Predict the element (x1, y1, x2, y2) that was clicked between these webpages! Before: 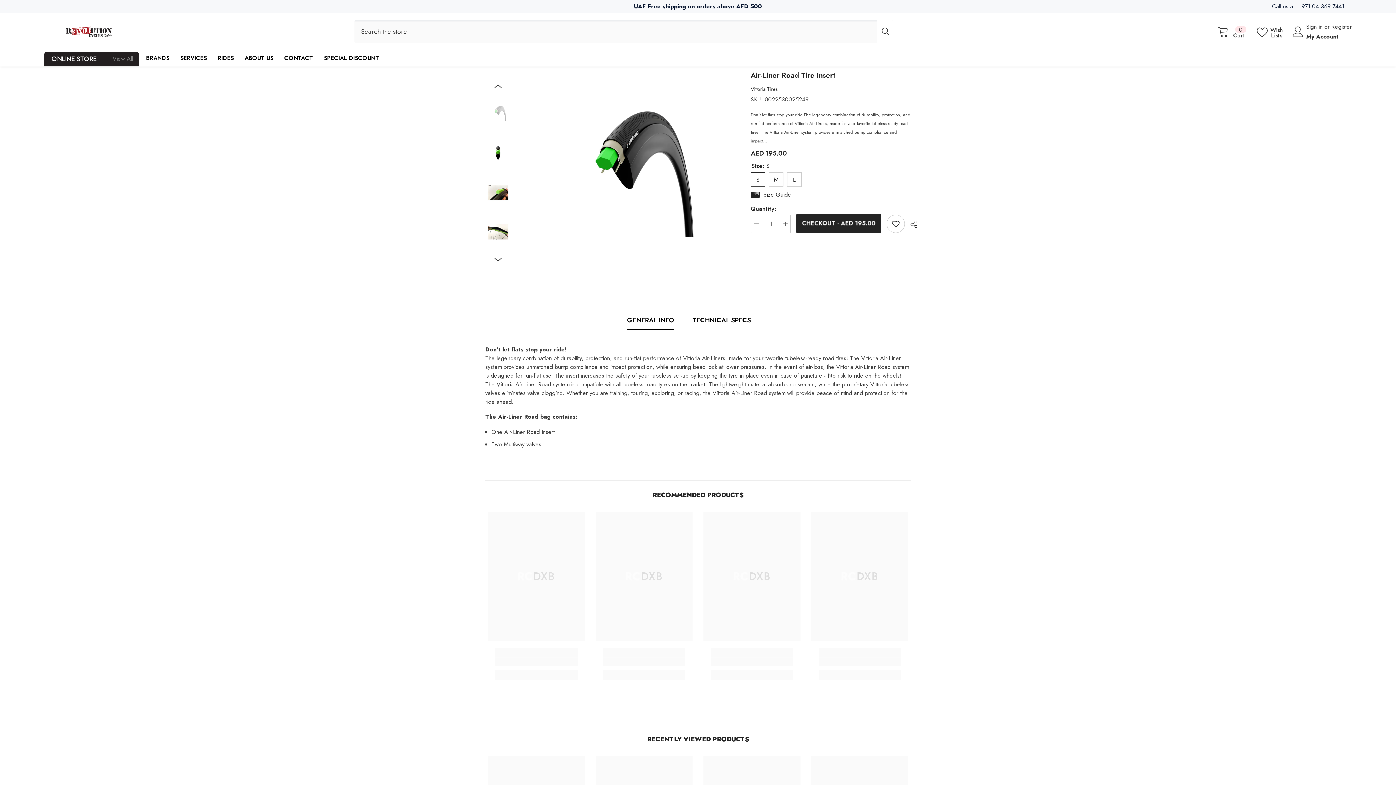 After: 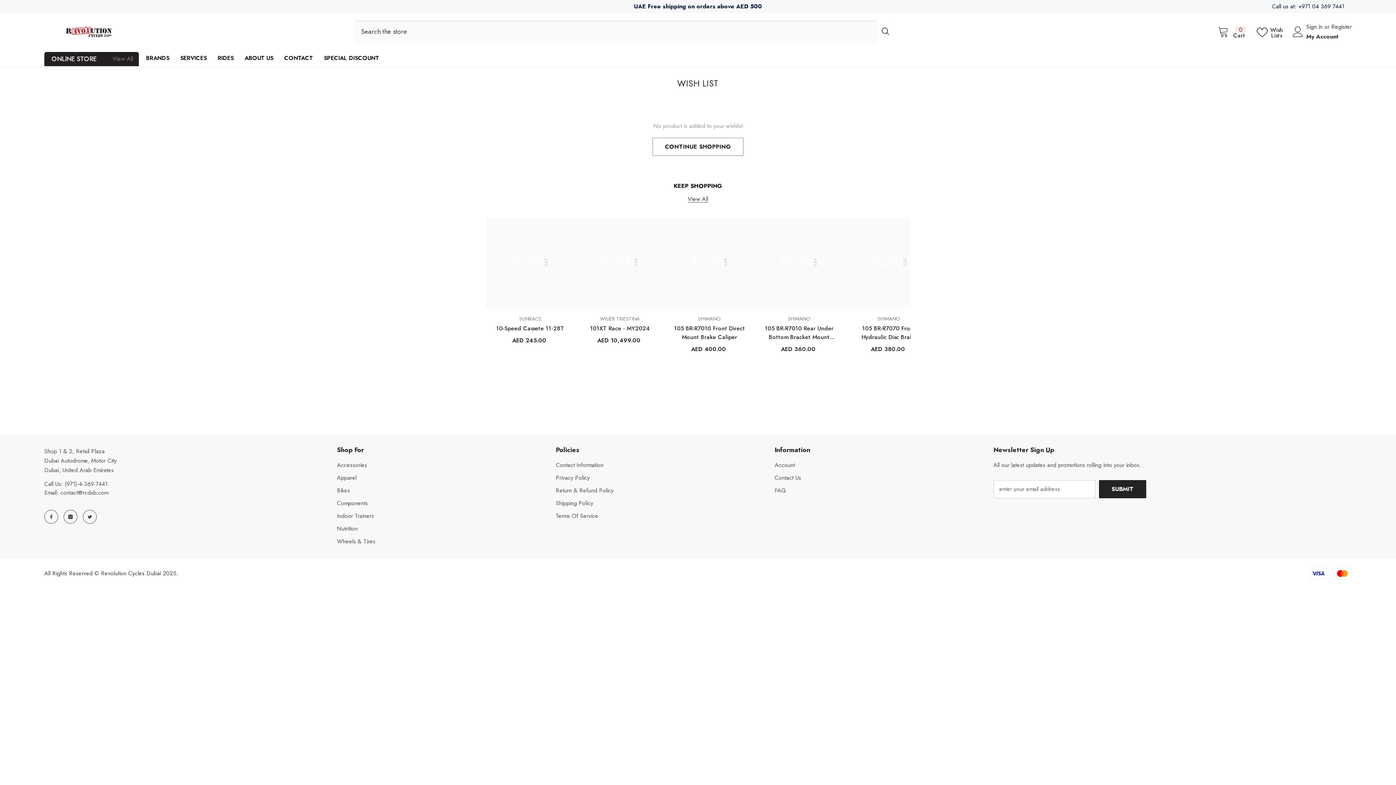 Action: label: Wish Lists bbox: (1257, 25, 1285, 38)